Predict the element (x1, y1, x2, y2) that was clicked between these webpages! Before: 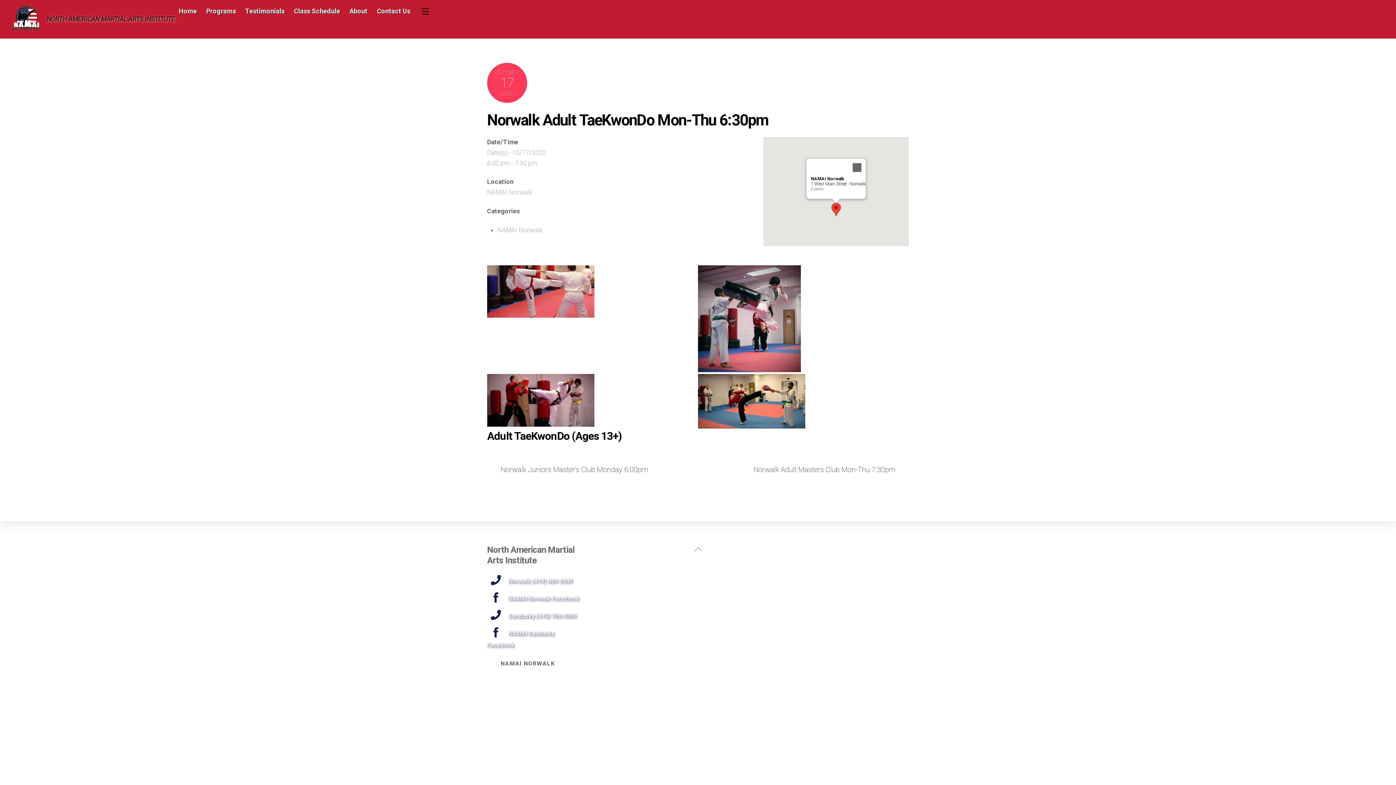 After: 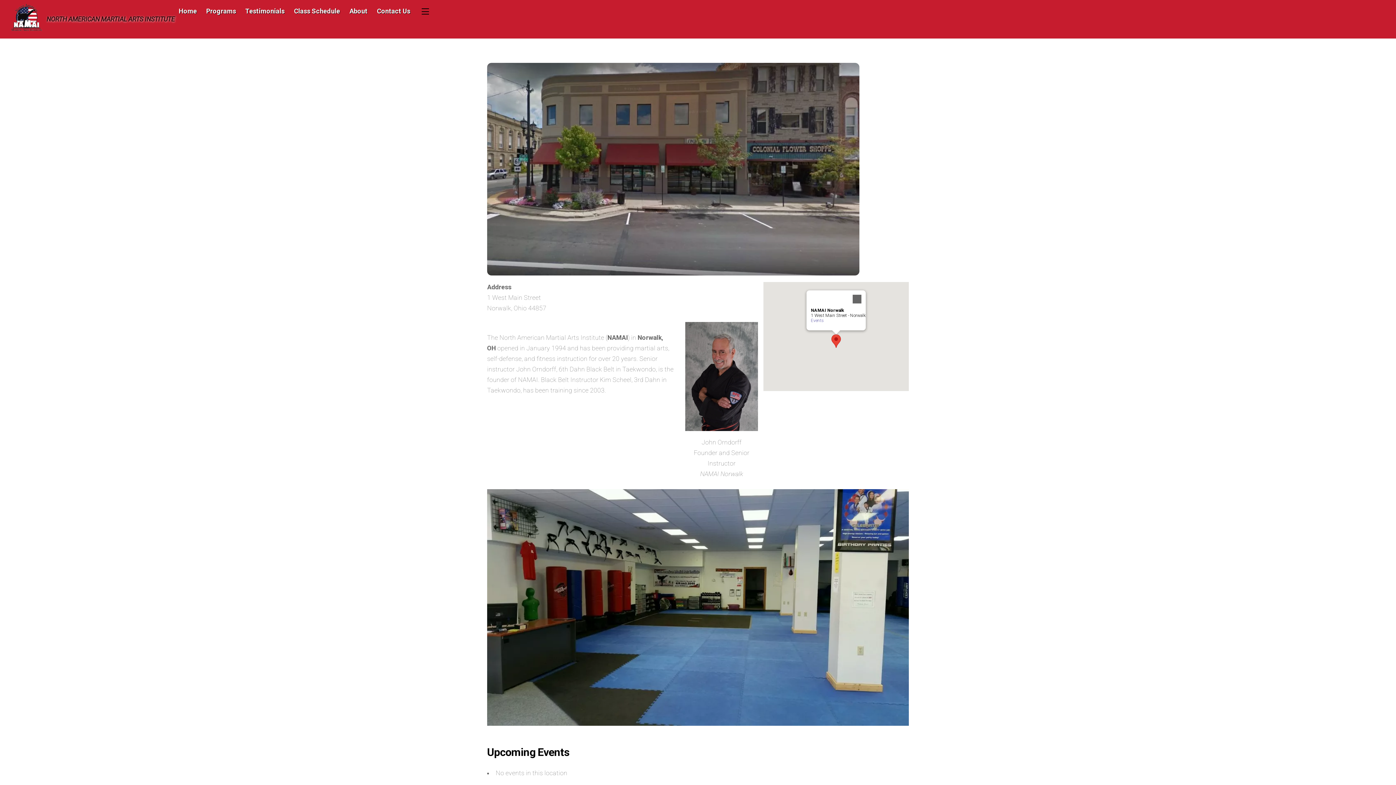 Action: bbox: (487, 188, 532, 196) label: NAMAI Norwalk